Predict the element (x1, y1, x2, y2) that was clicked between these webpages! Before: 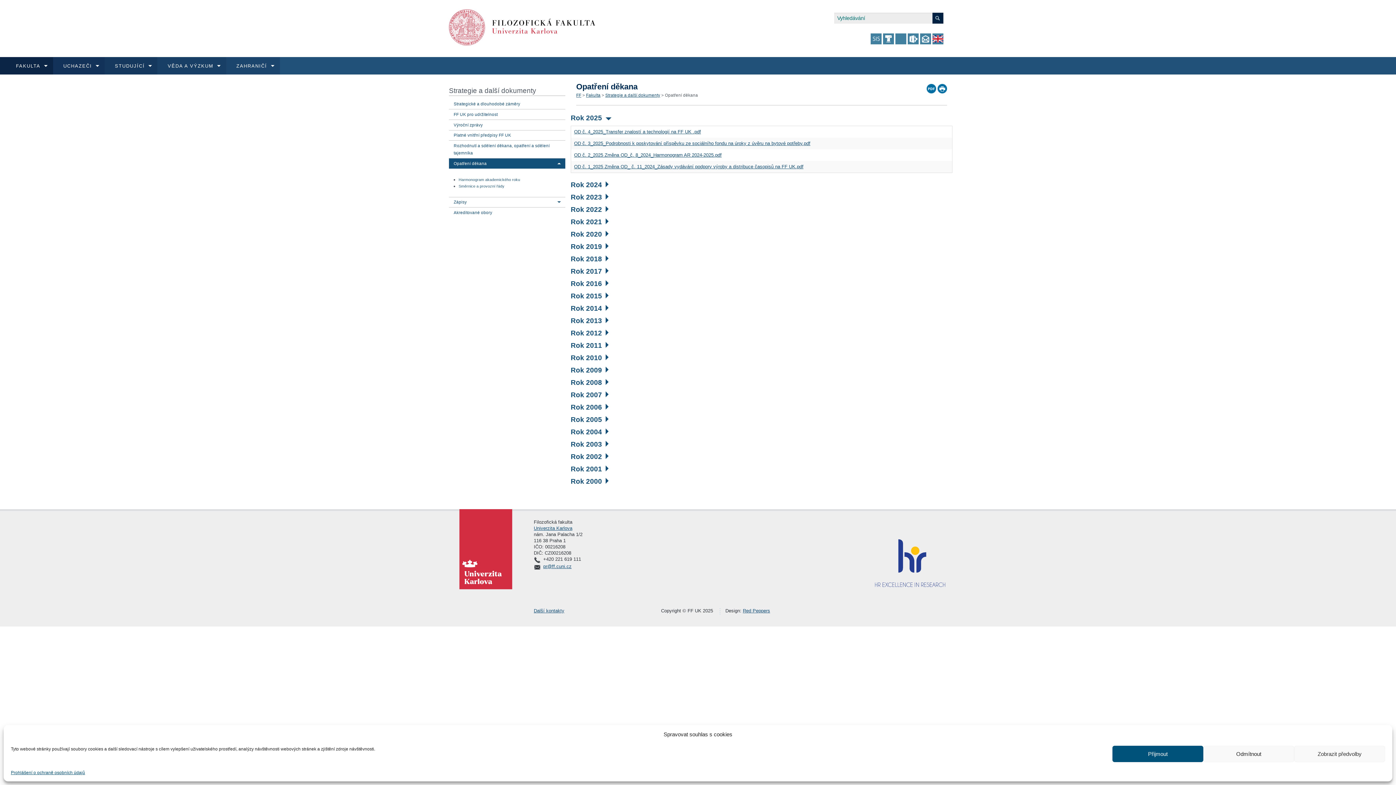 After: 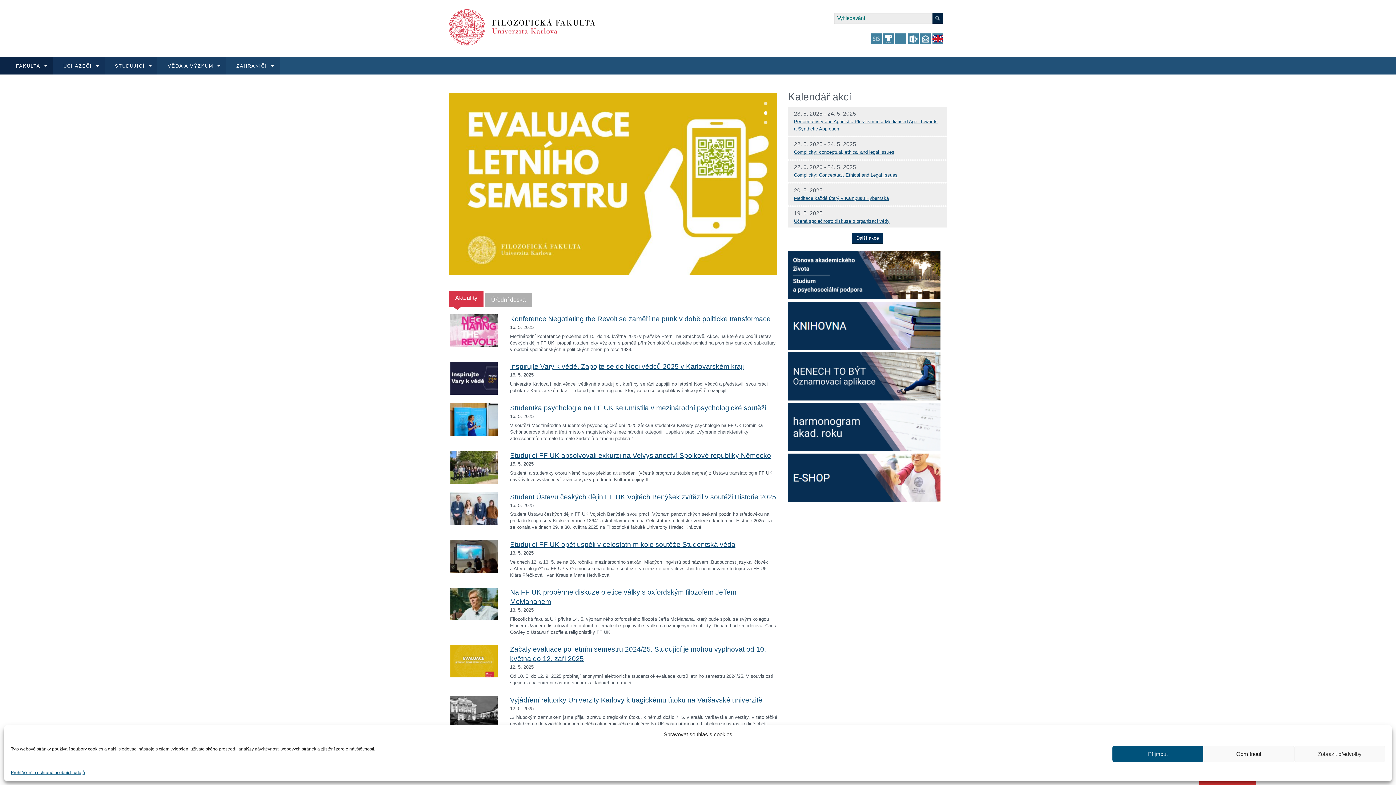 Action: bbox: (576, 93, 581, 97) label: FF